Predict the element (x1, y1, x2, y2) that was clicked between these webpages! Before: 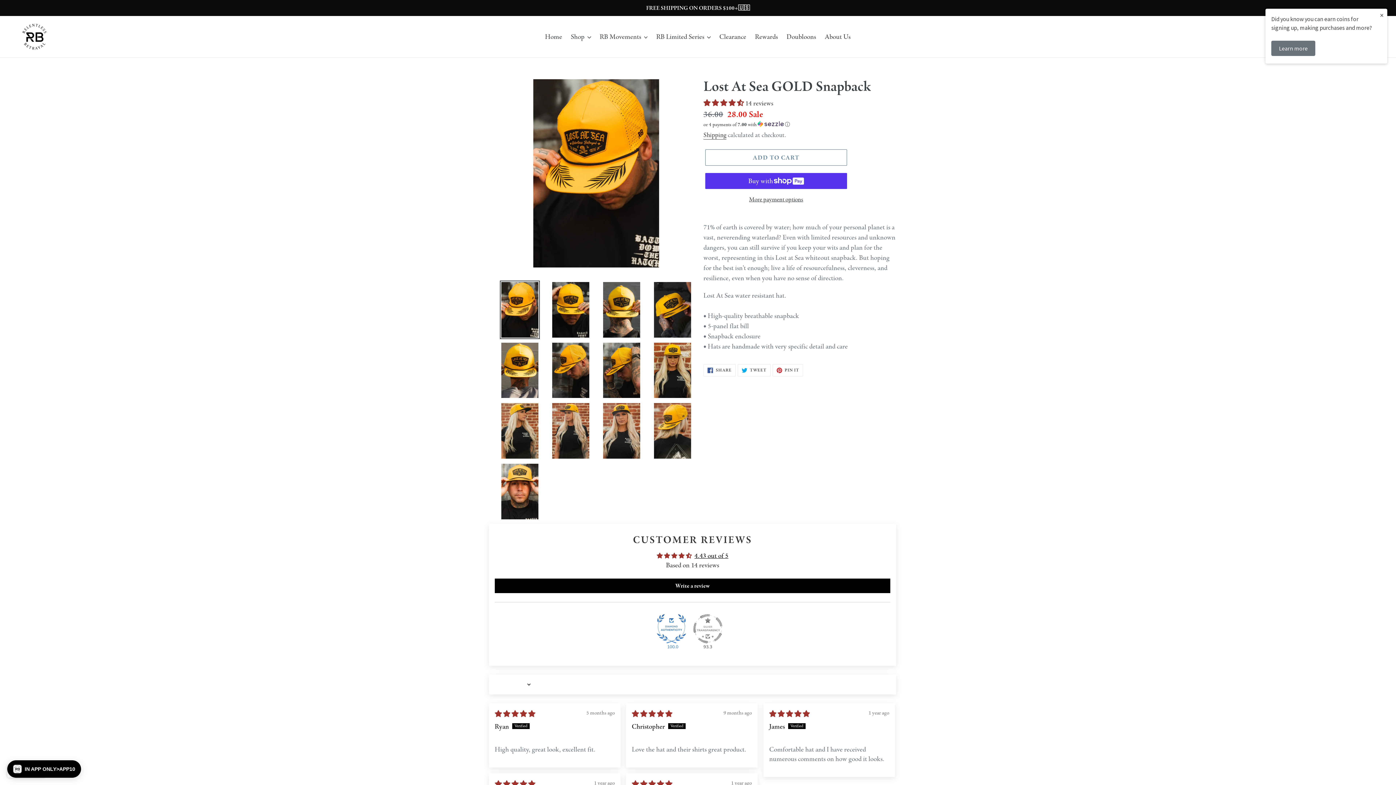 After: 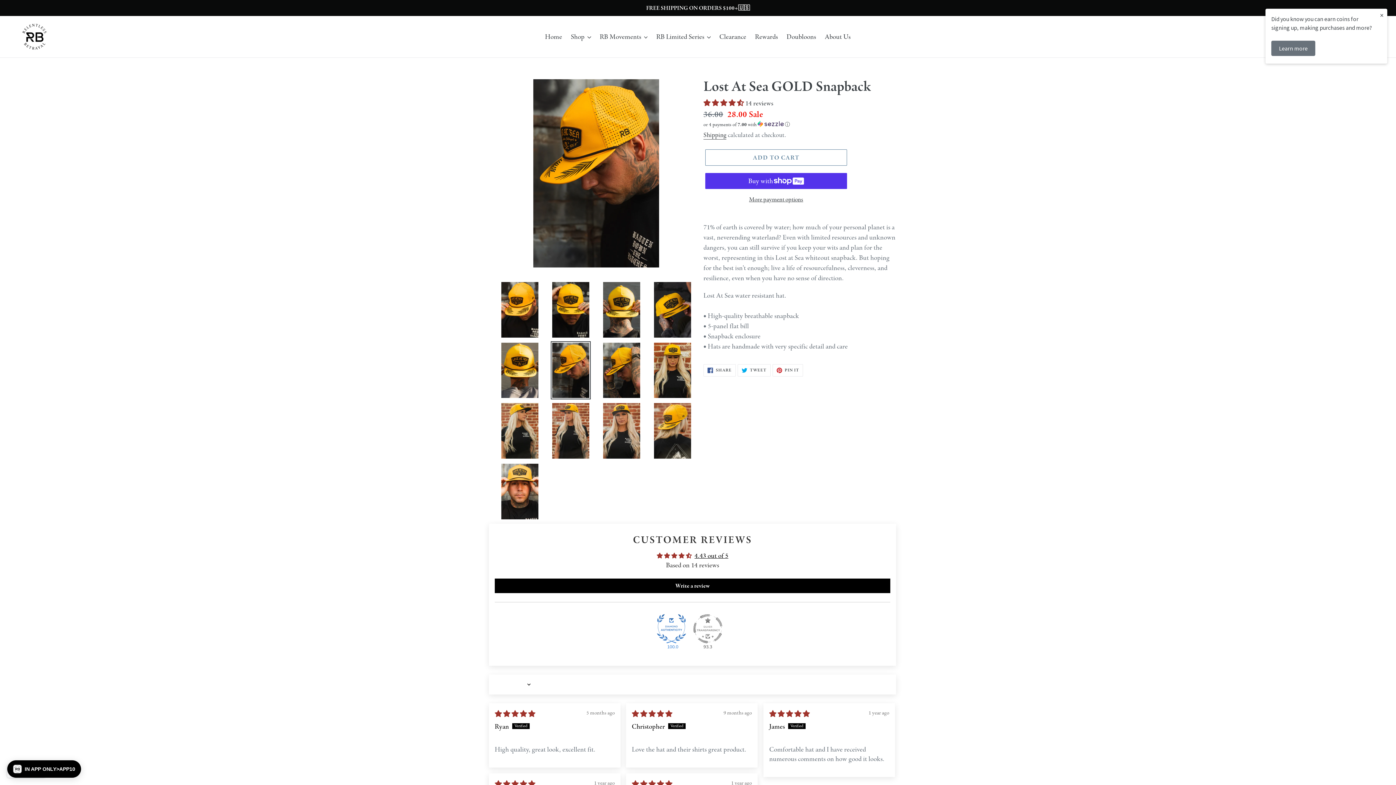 Action: bbox: (550, 341, 590, 399)